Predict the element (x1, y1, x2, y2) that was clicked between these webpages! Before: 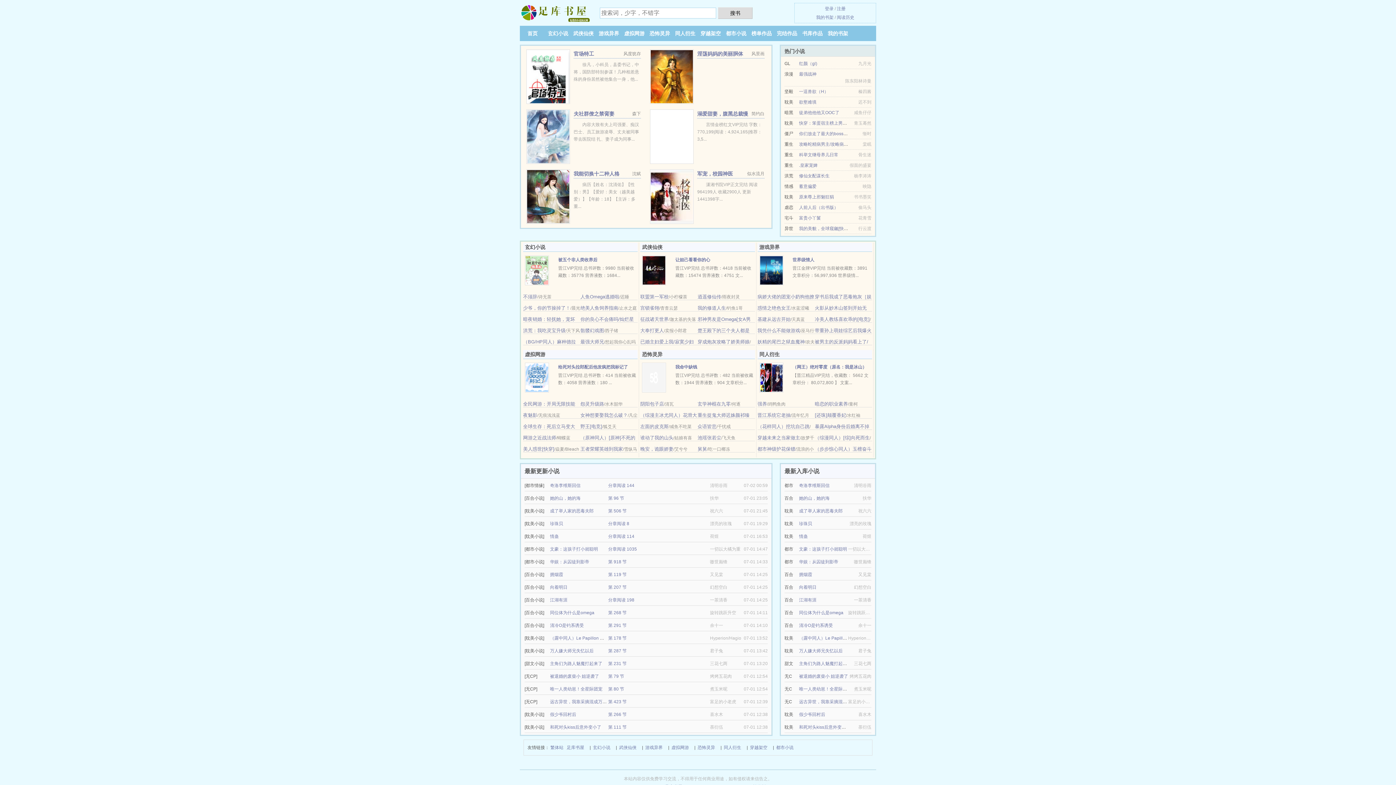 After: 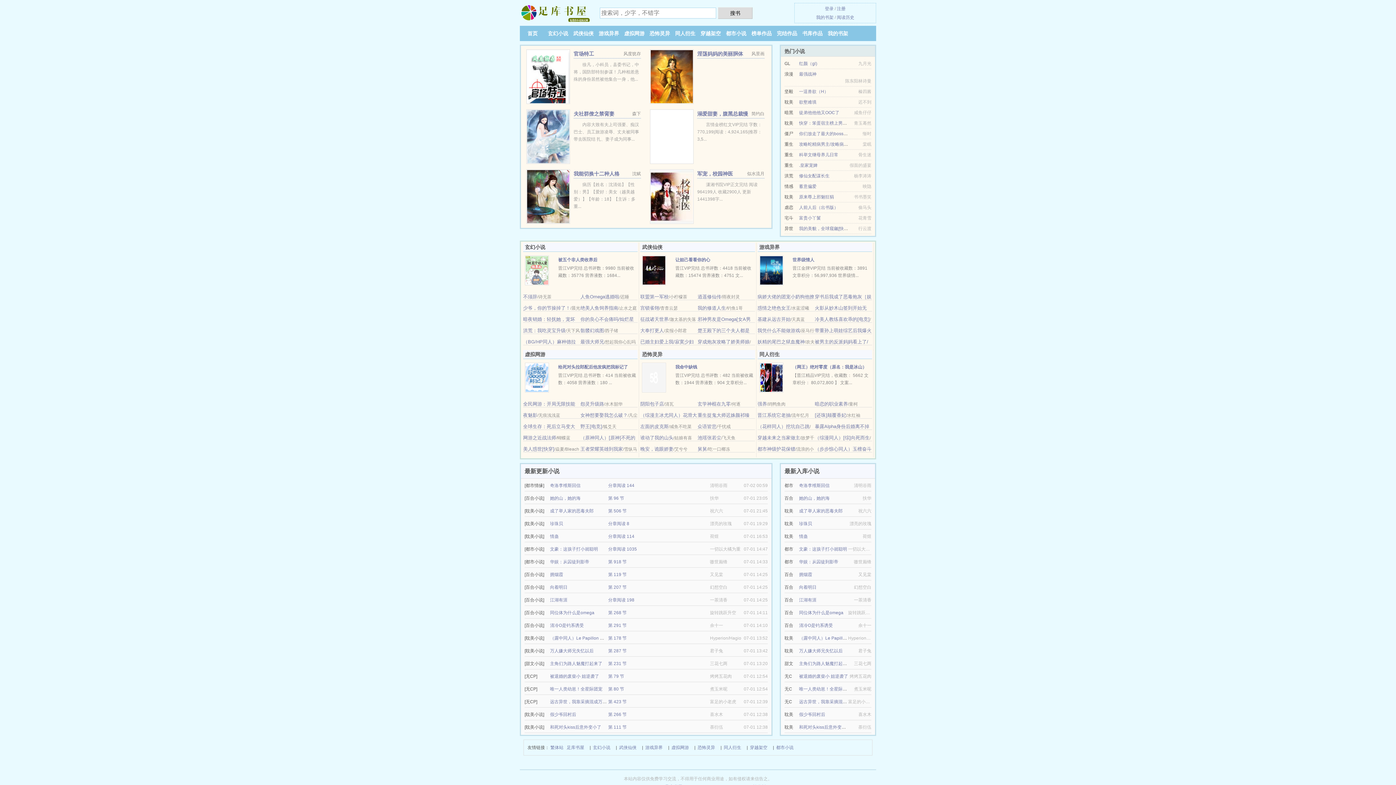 Action: bbox: (799, 674, 848, 679) label: 被退婚的废柴小 姐逆袭了